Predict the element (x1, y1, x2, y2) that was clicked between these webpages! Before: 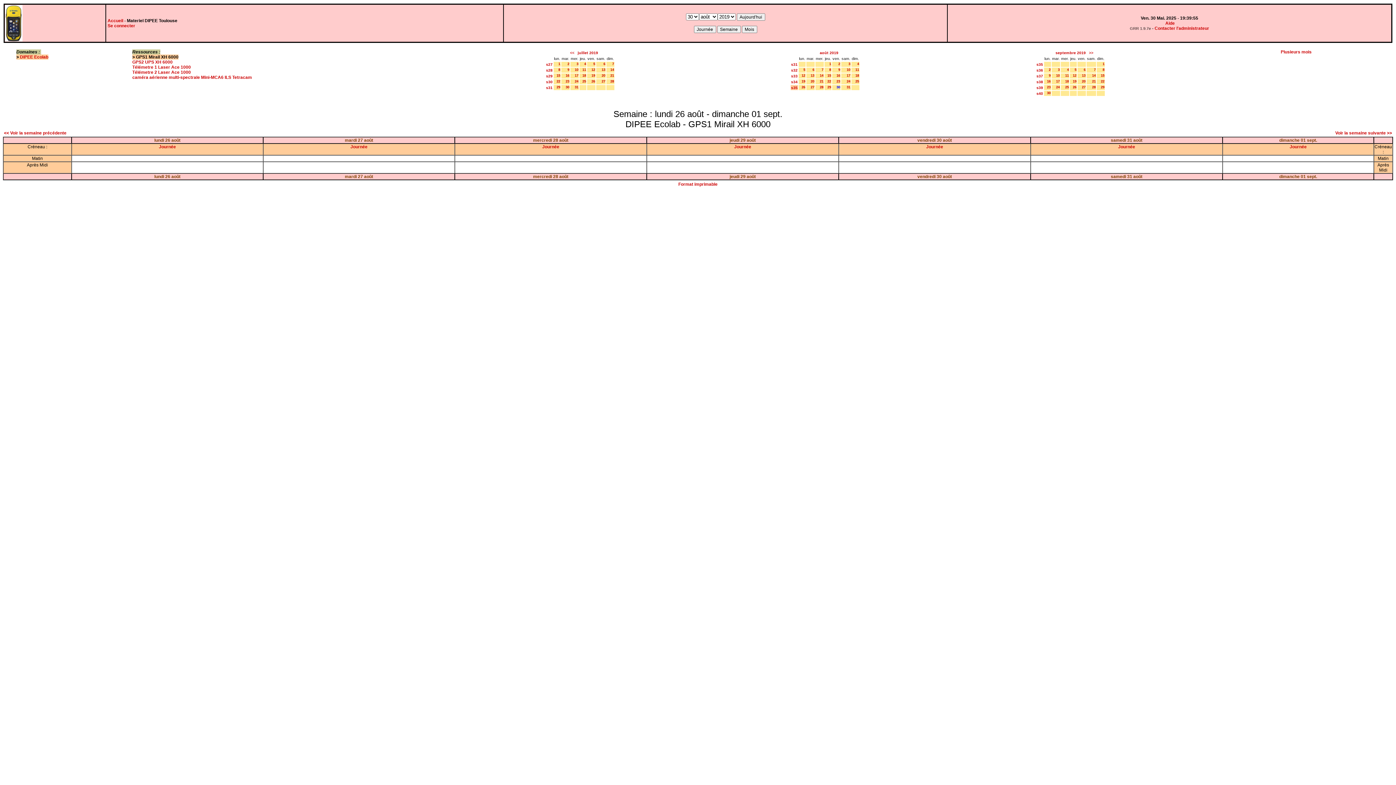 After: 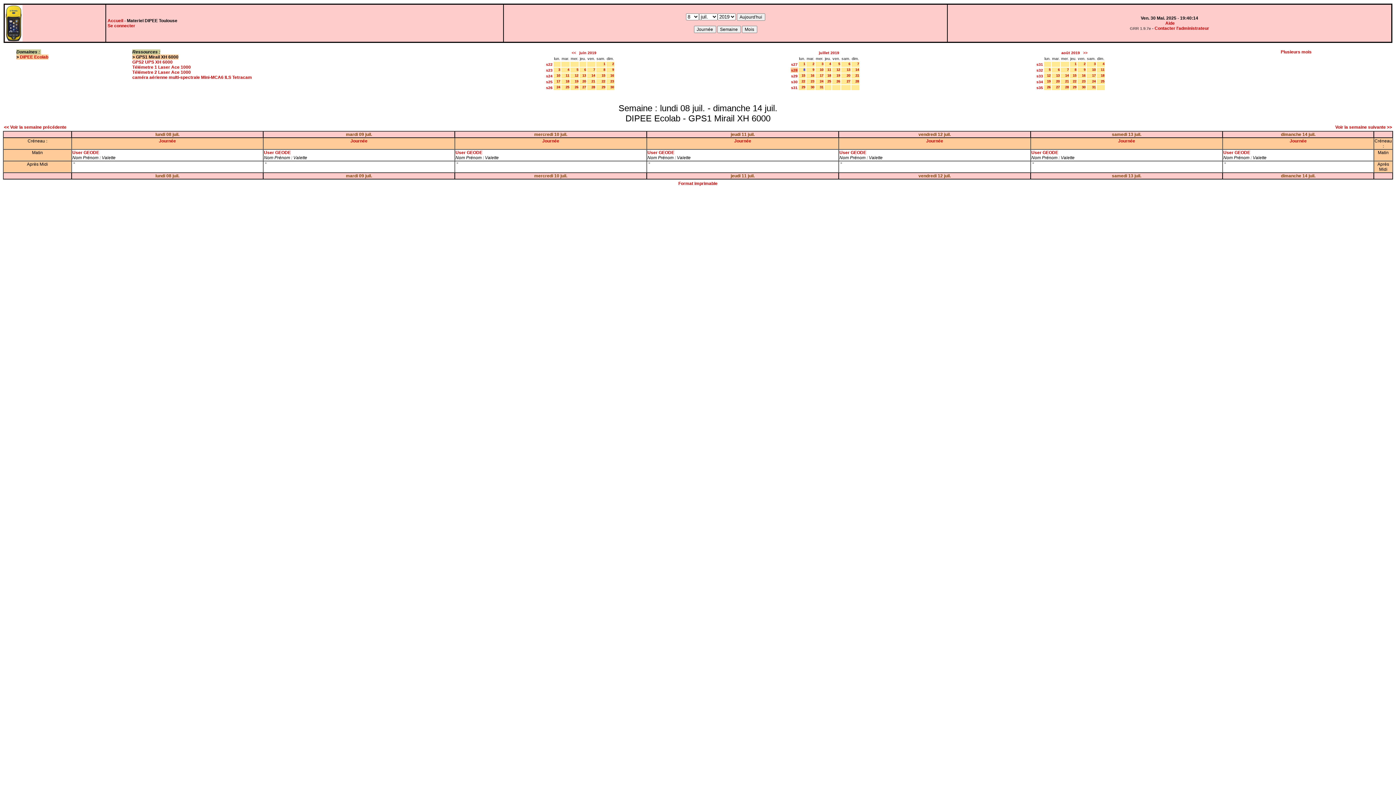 Action: label: s28 bbox: (546, 68, 552, 72)